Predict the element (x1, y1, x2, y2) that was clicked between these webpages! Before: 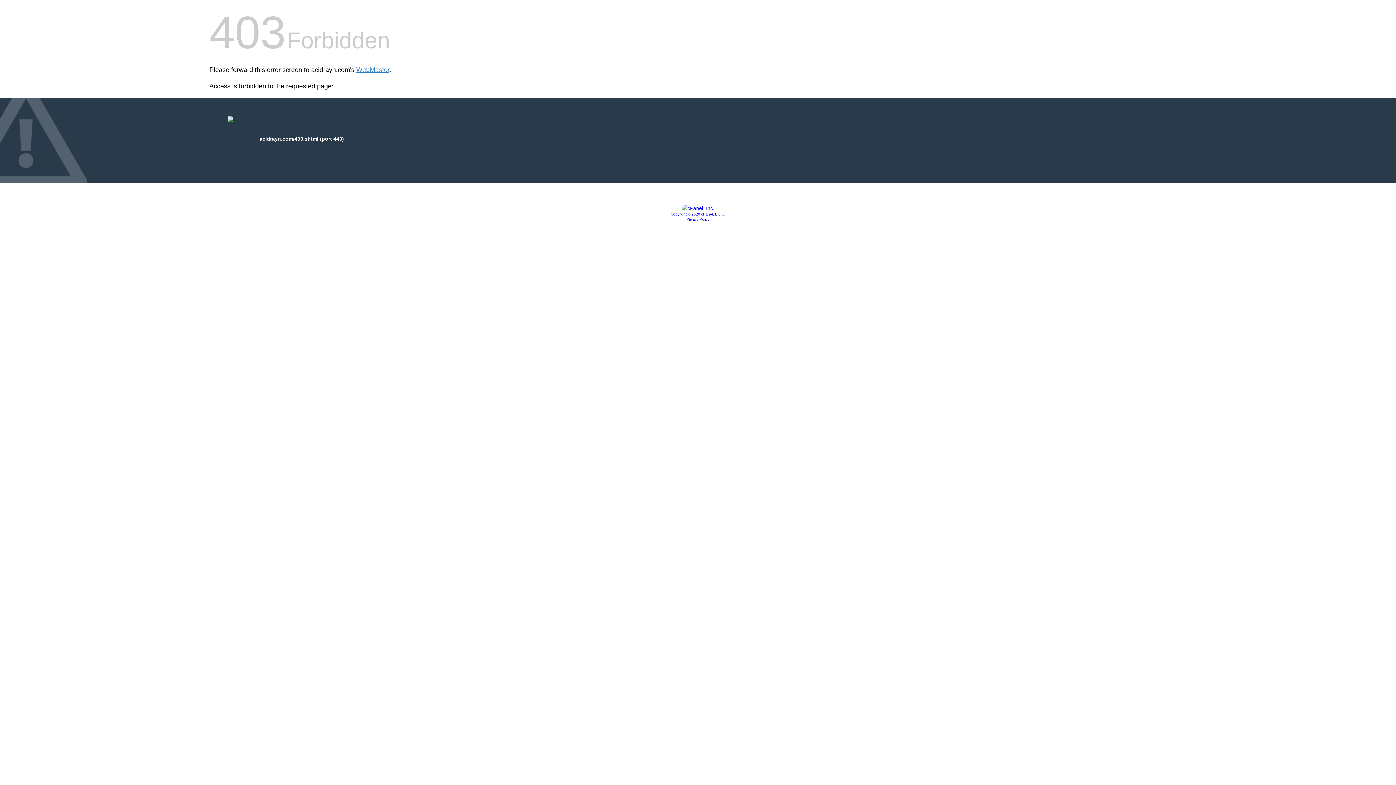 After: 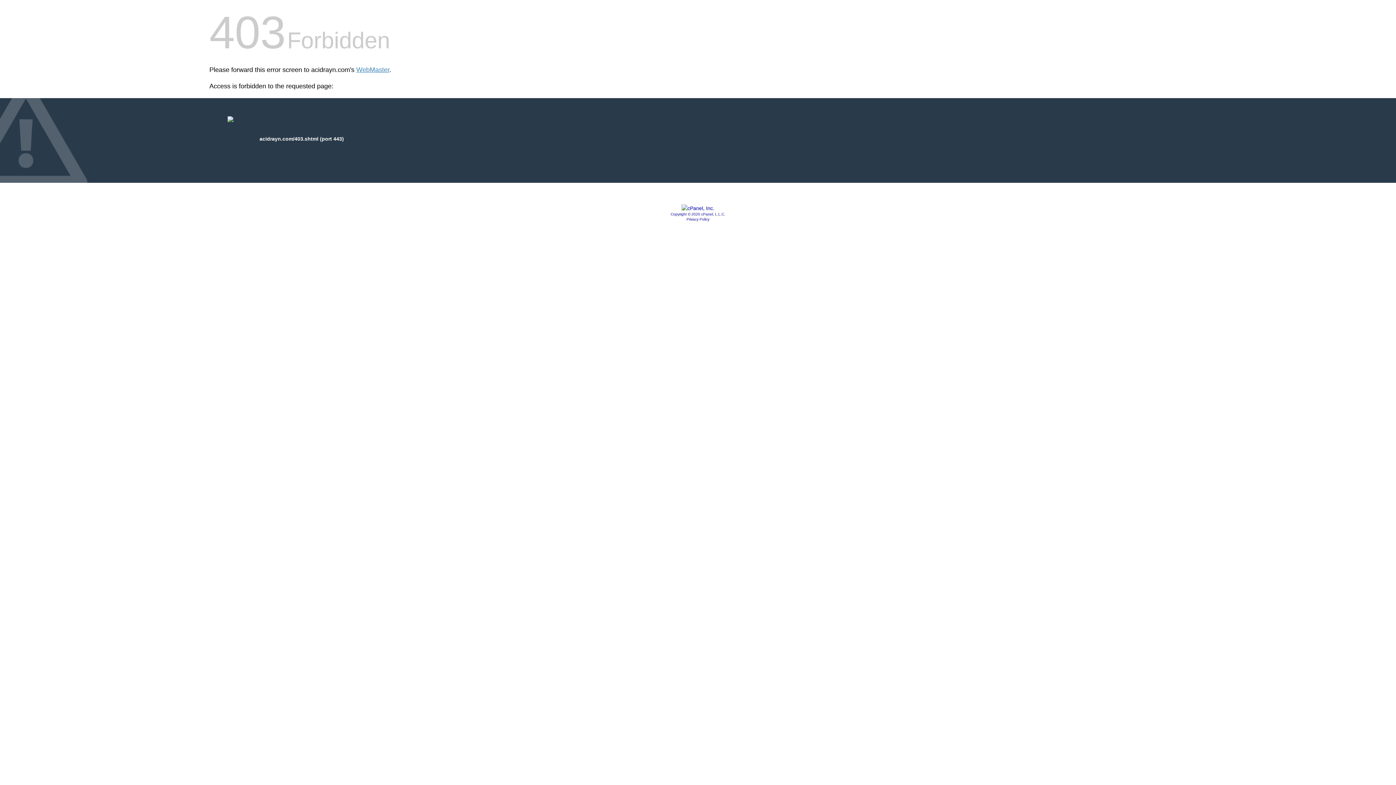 Action: label: Copyright © 2020 cPanel, L.L.C. bbox: (670, 212, 725, 216)